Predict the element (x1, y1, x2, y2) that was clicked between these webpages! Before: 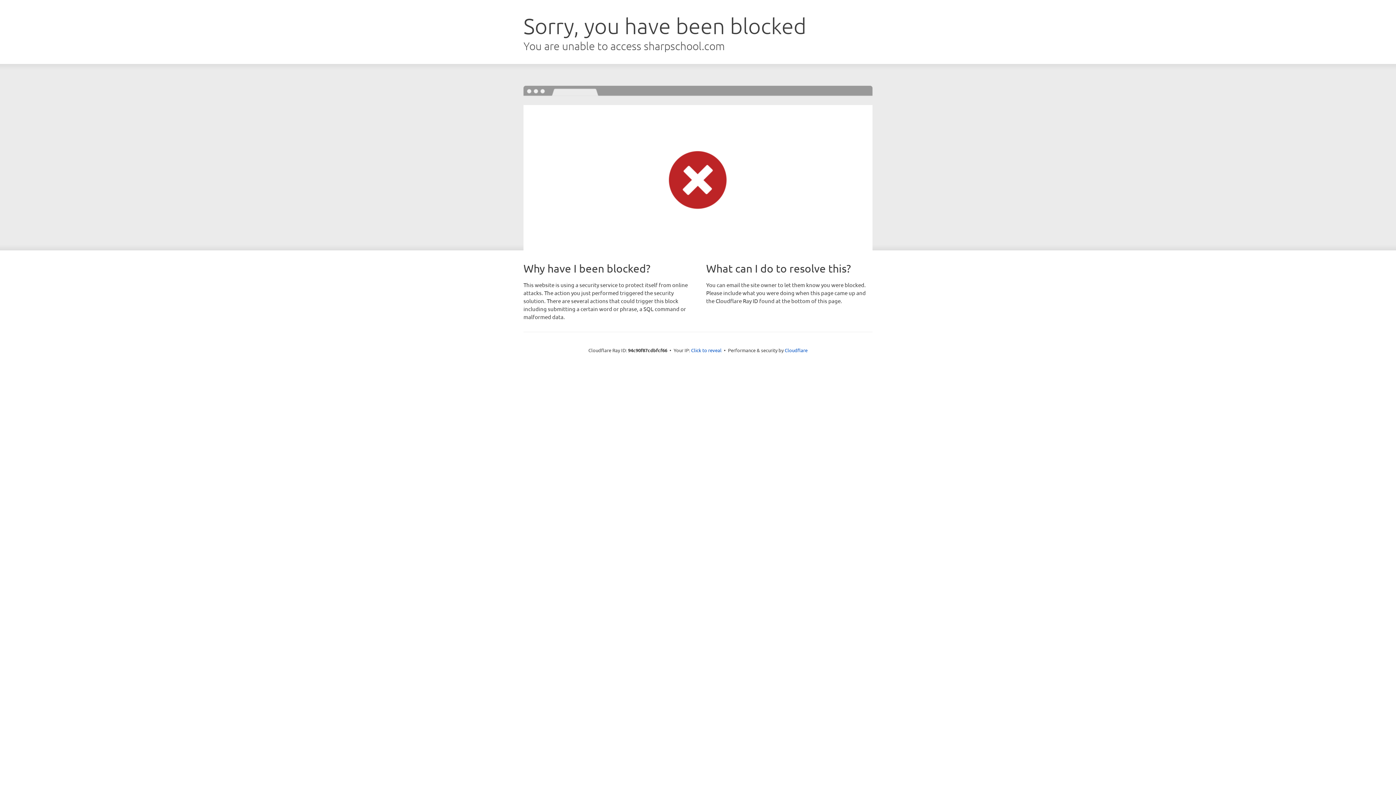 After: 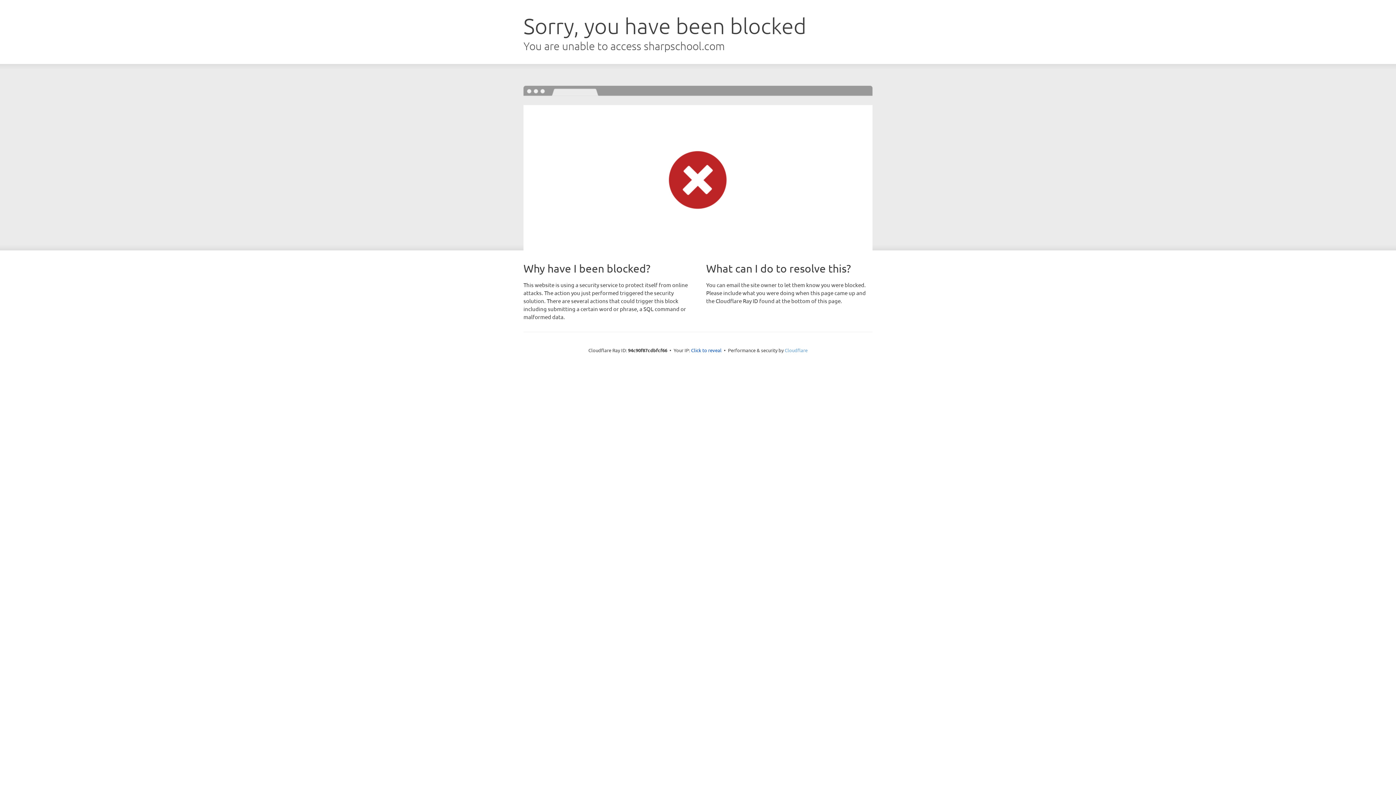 Action: label: Cloudflare bbox: (784, 347, 807, 353)